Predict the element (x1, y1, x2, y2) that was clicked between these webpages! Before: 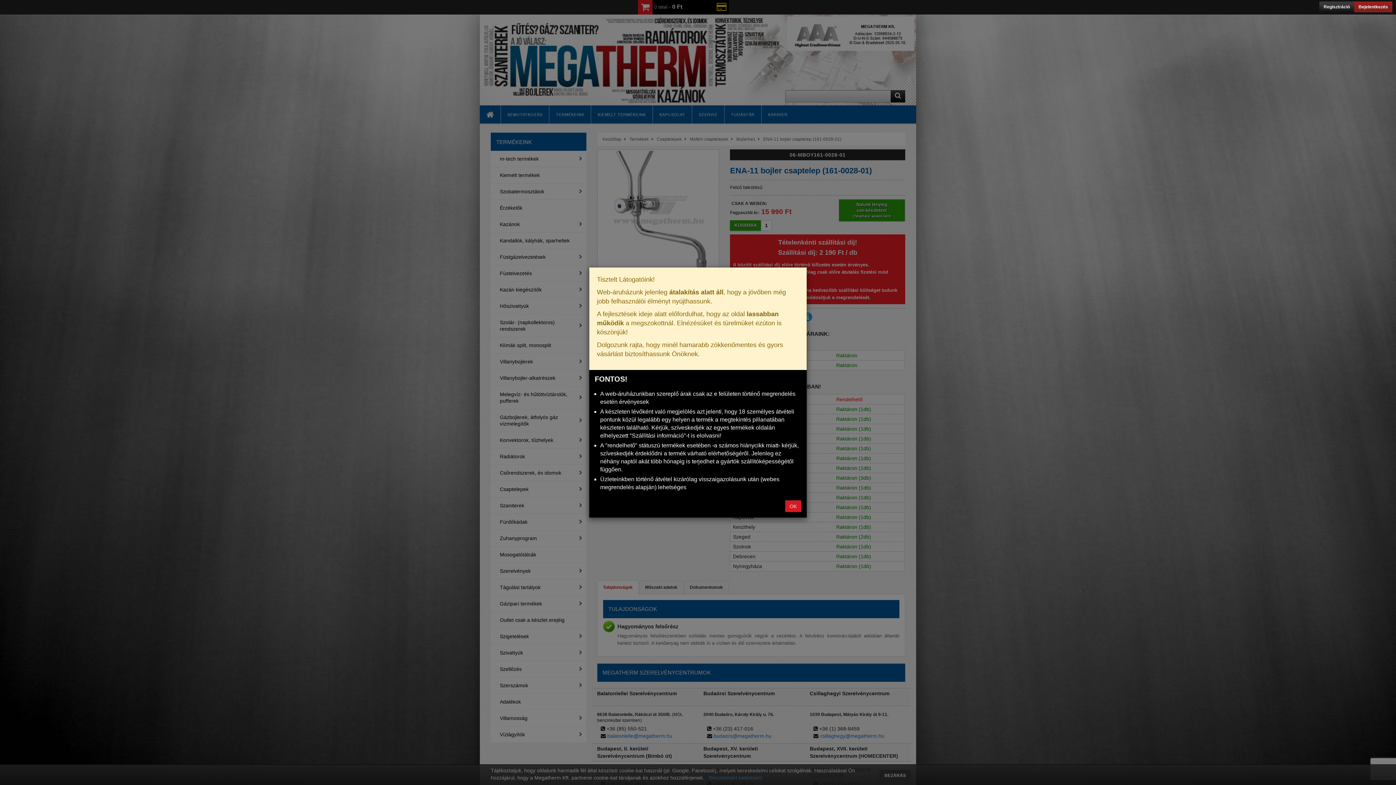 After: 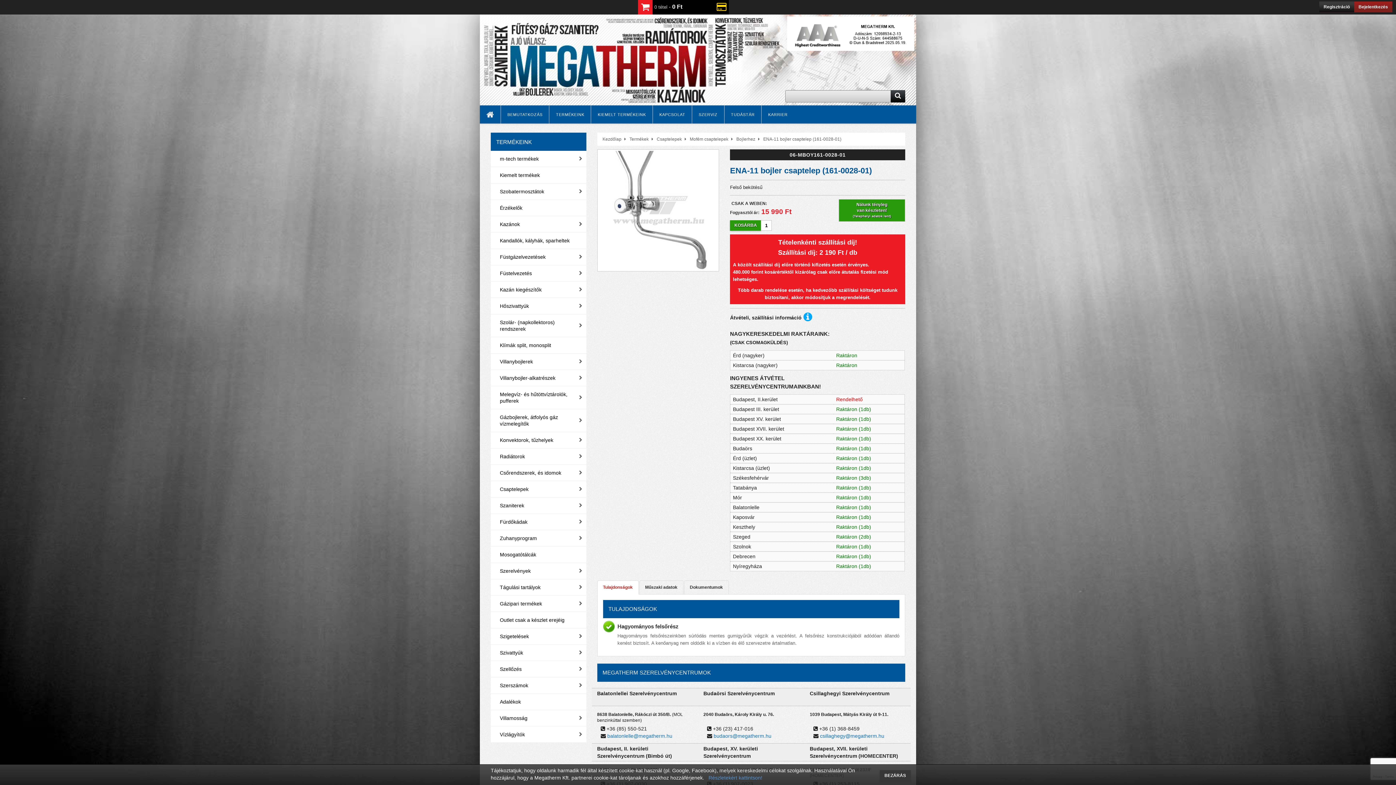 Action: label: OK bbox: (785, 500, 801, 512)